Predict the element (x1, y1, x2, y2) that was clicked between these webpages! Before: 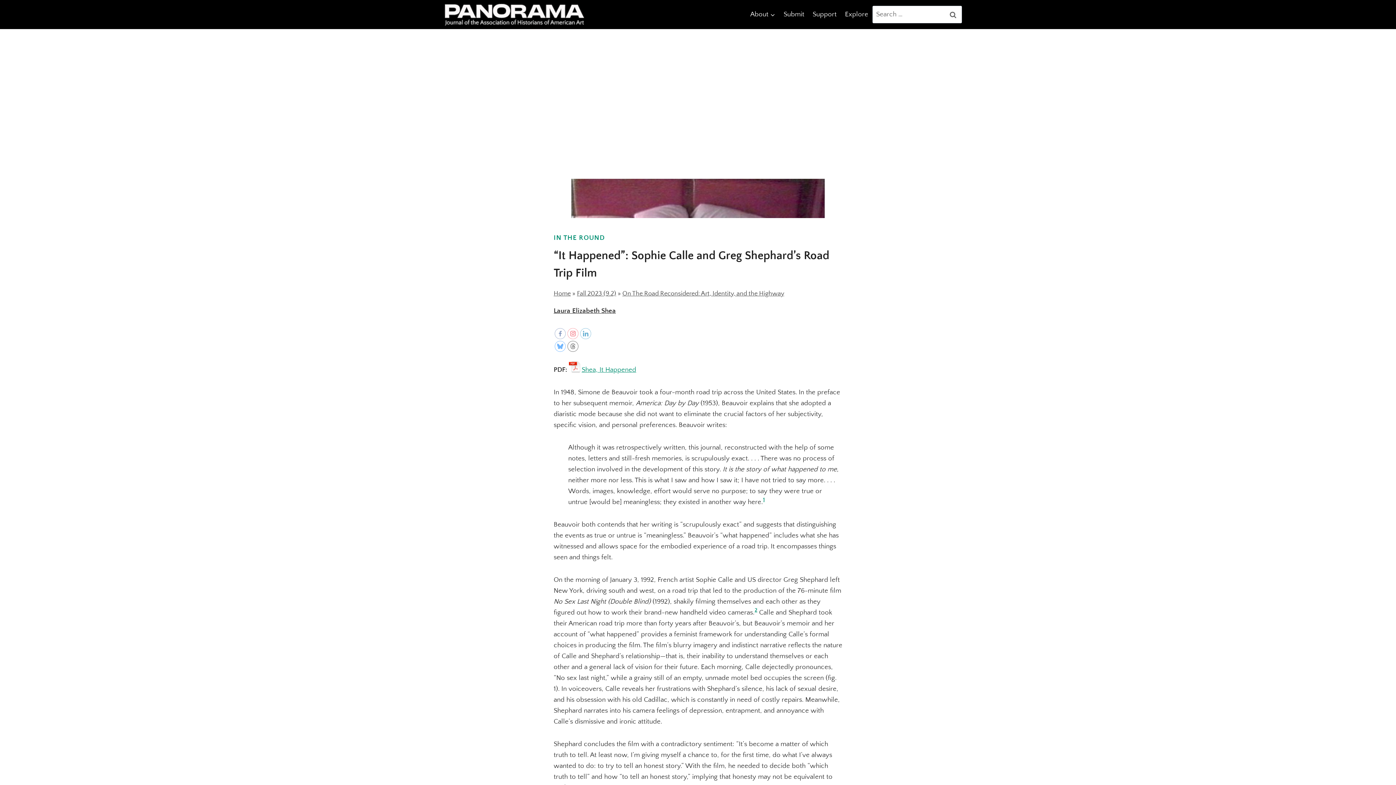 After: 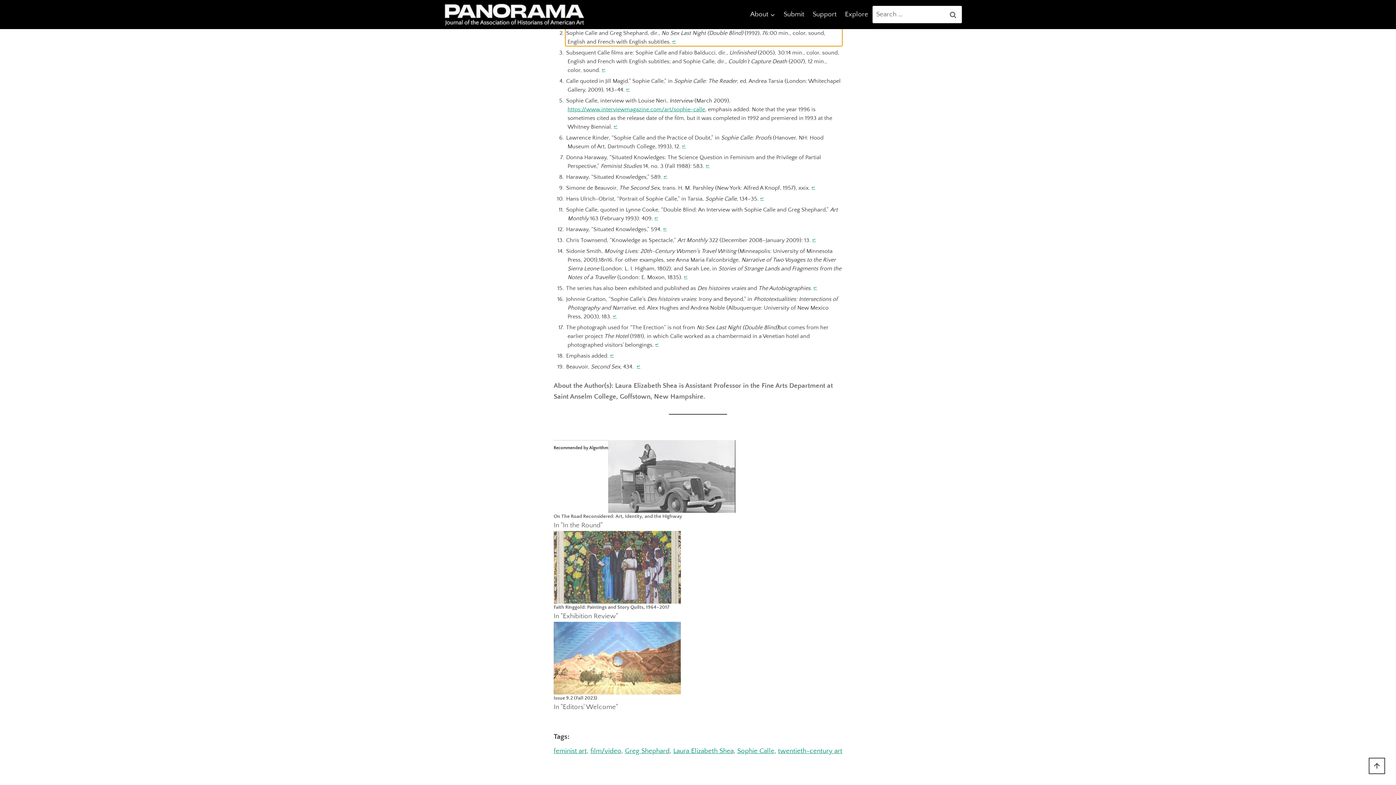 Action: bbox: (754, 607, 757, 613) label: 2